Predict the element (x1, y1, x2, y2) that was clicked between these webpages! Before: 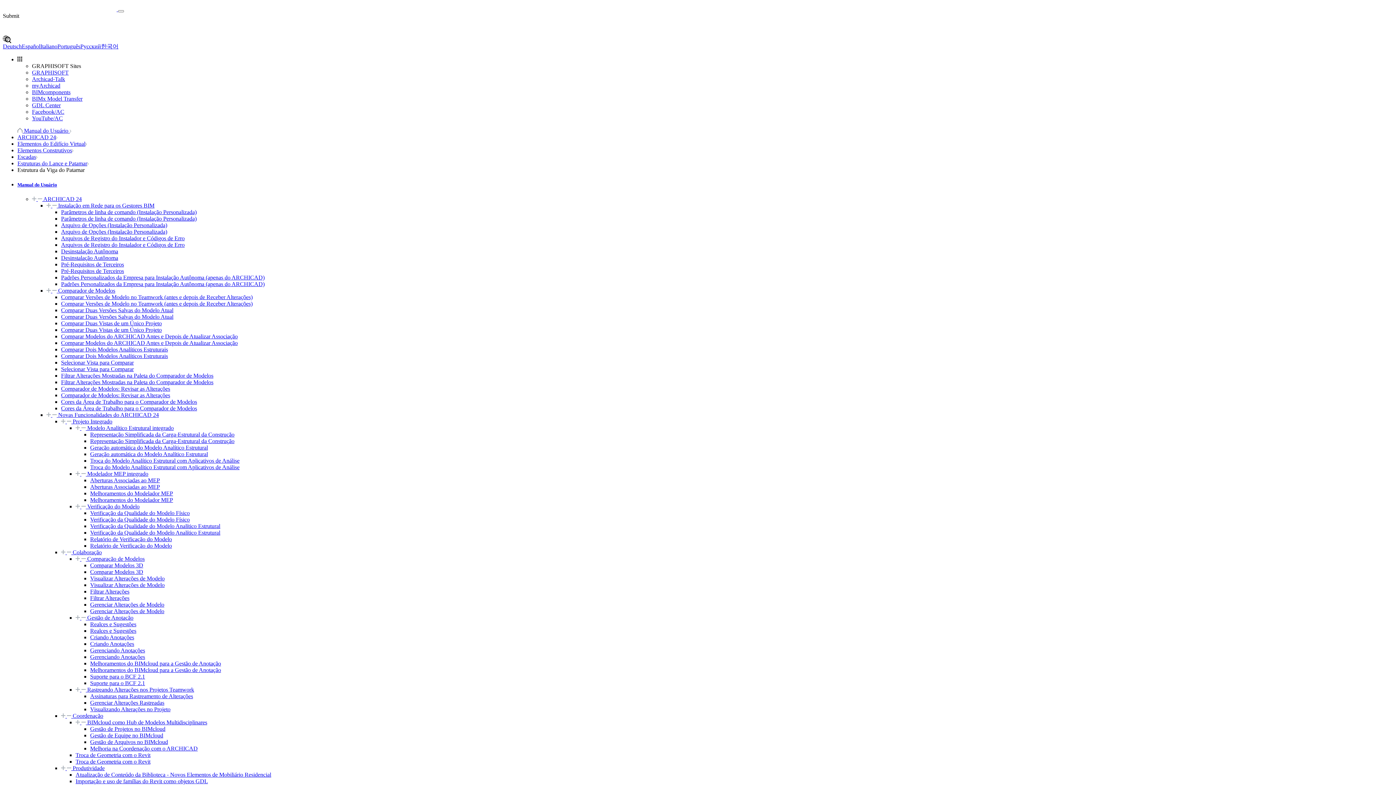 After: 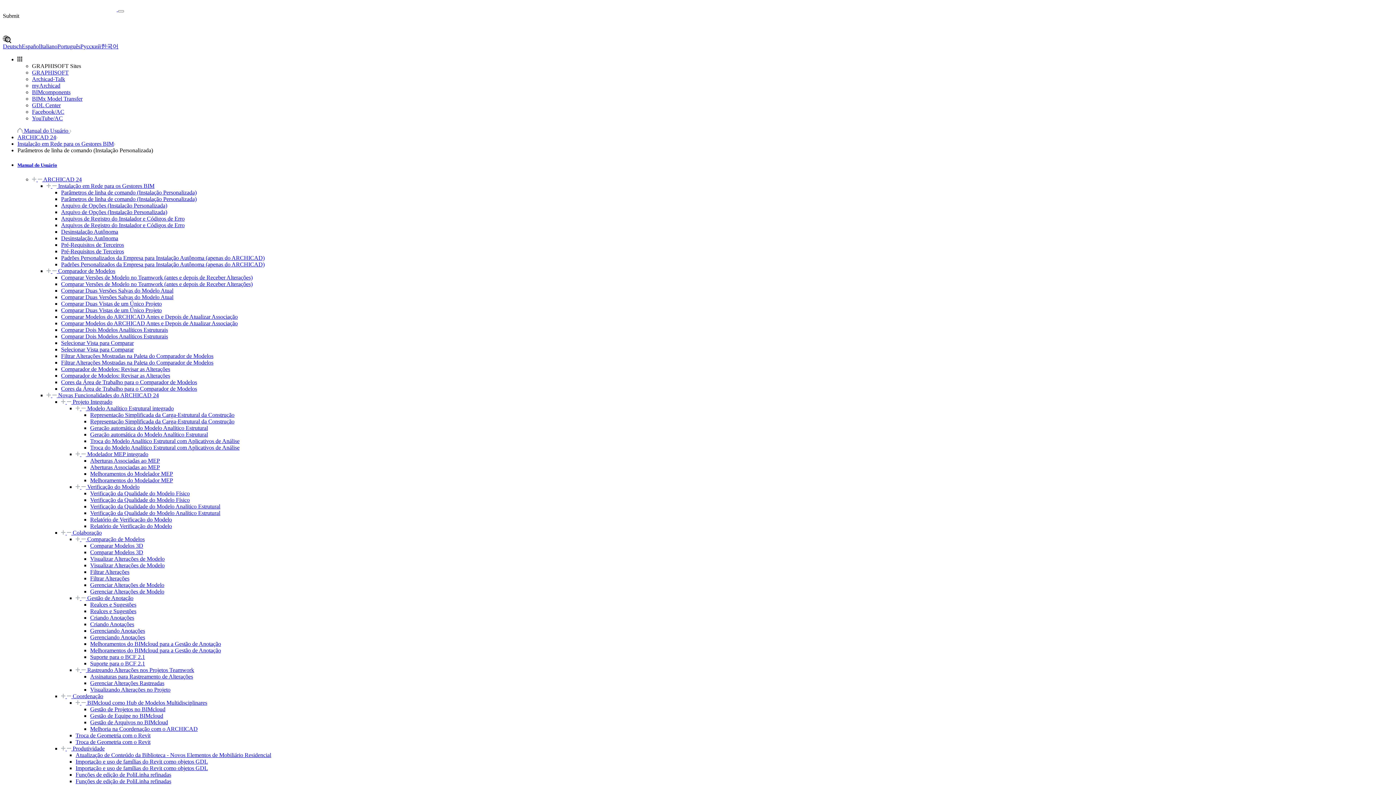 Action: bbox: (61, 209, 196, 215) label: Parâmetros de linha de comando (Instalação Personalizada)